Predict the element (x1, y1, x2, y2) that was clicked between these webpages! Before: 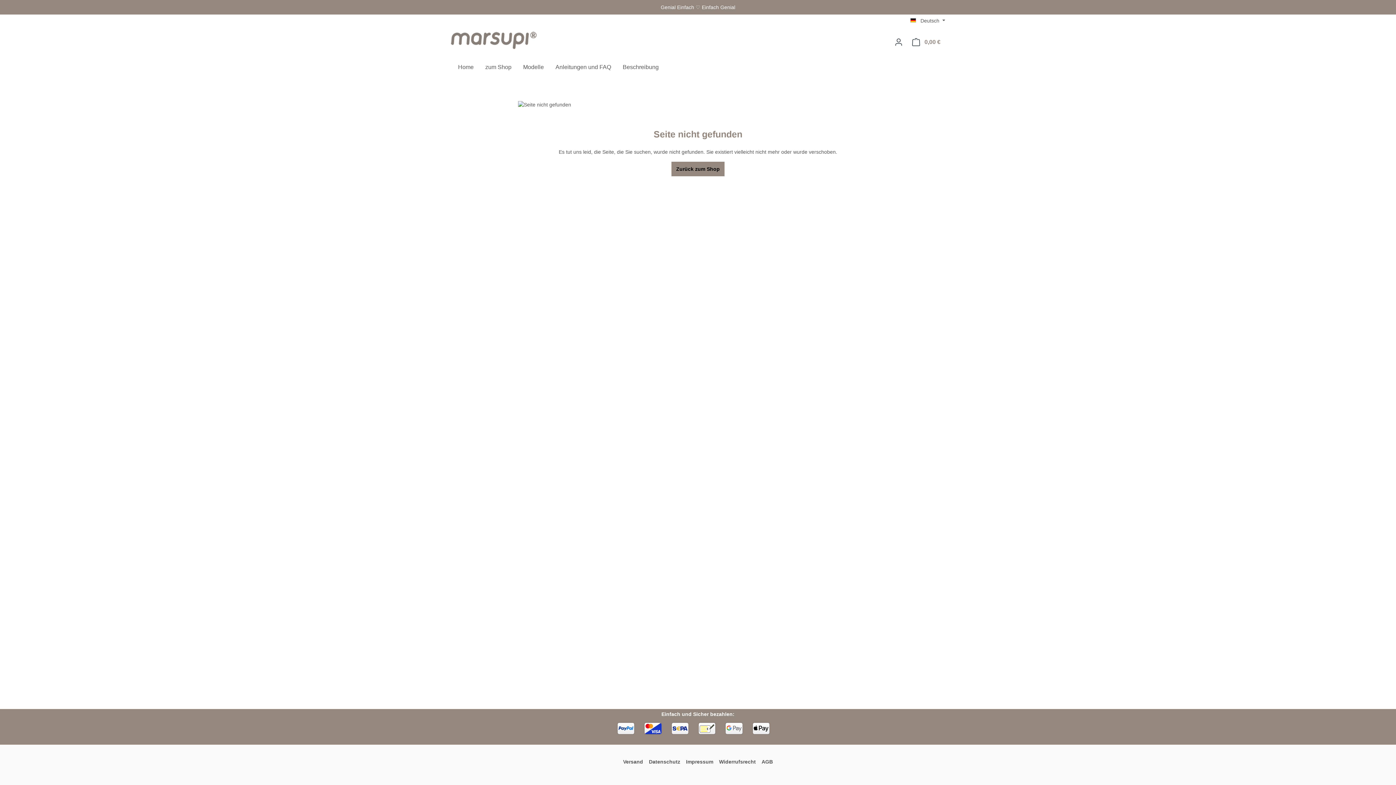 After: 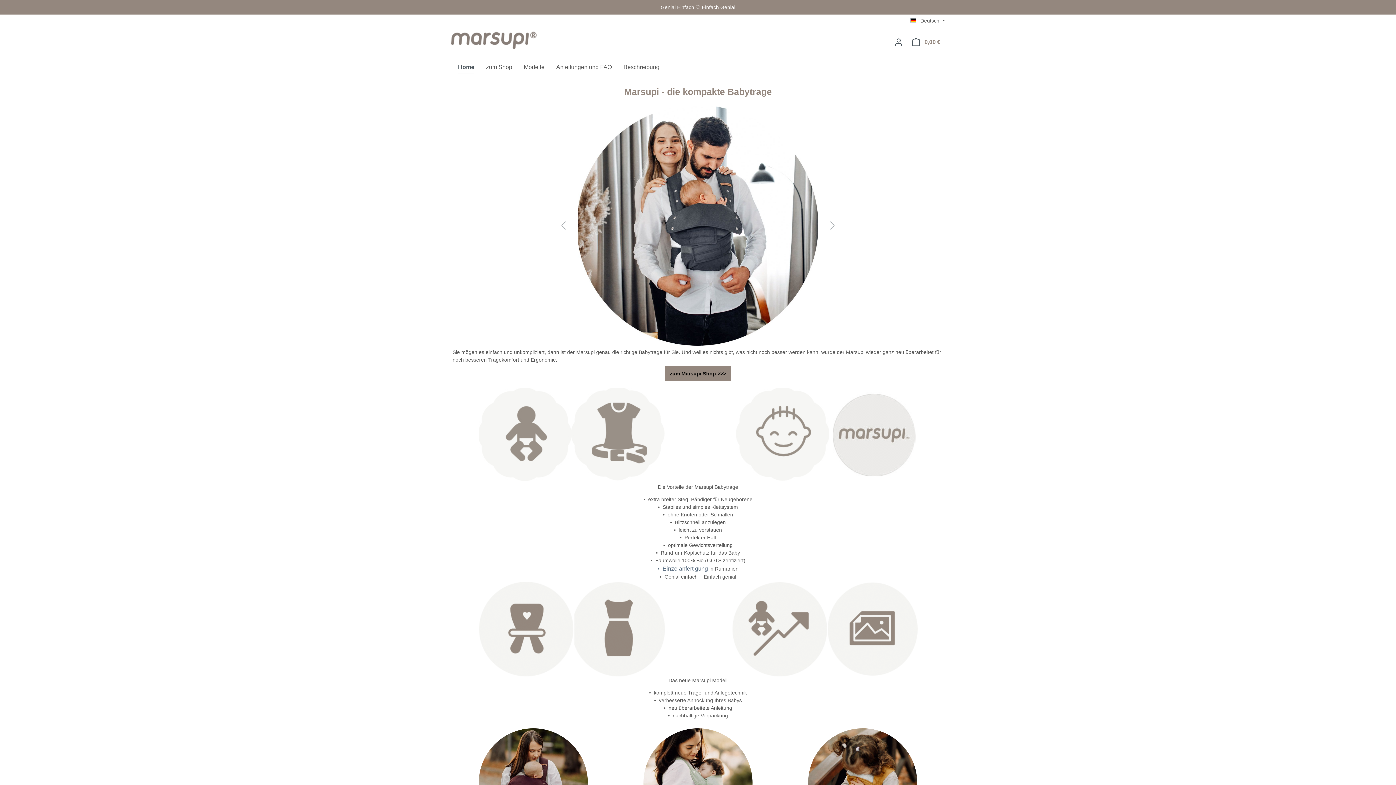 Action: bbox: (450, 29, 537, 51)